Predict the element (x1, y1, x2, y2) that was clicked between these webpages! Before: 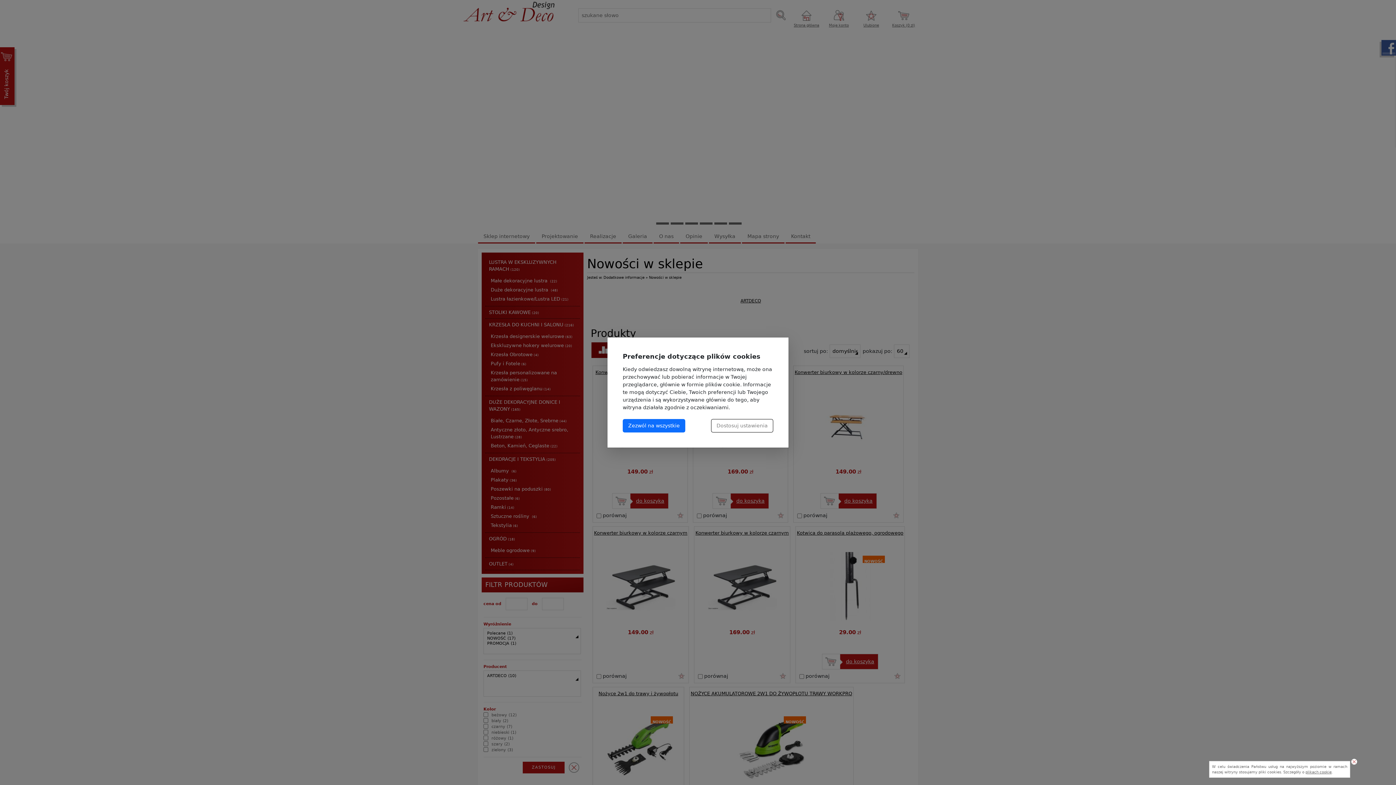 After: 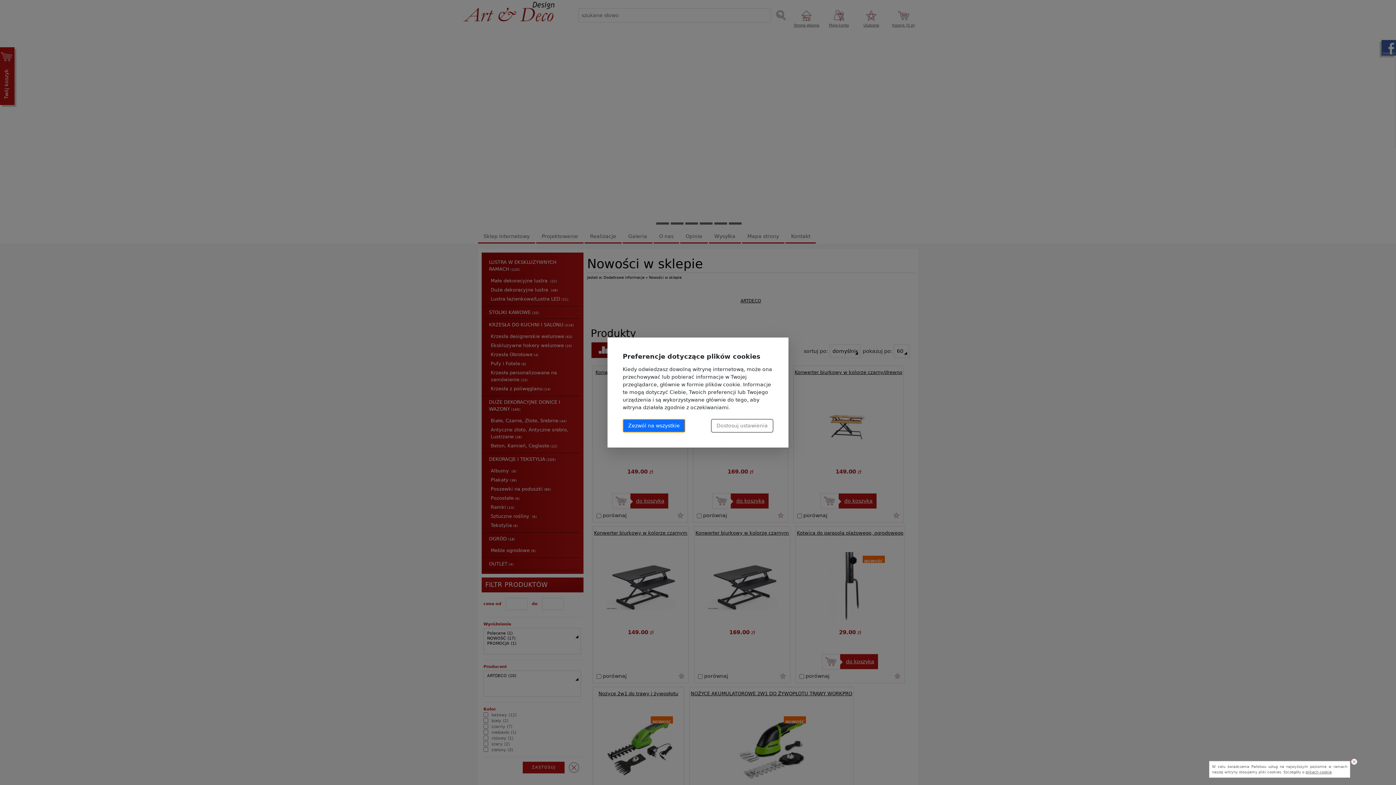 Action: bbox: (1350, 757, 1358, 765)